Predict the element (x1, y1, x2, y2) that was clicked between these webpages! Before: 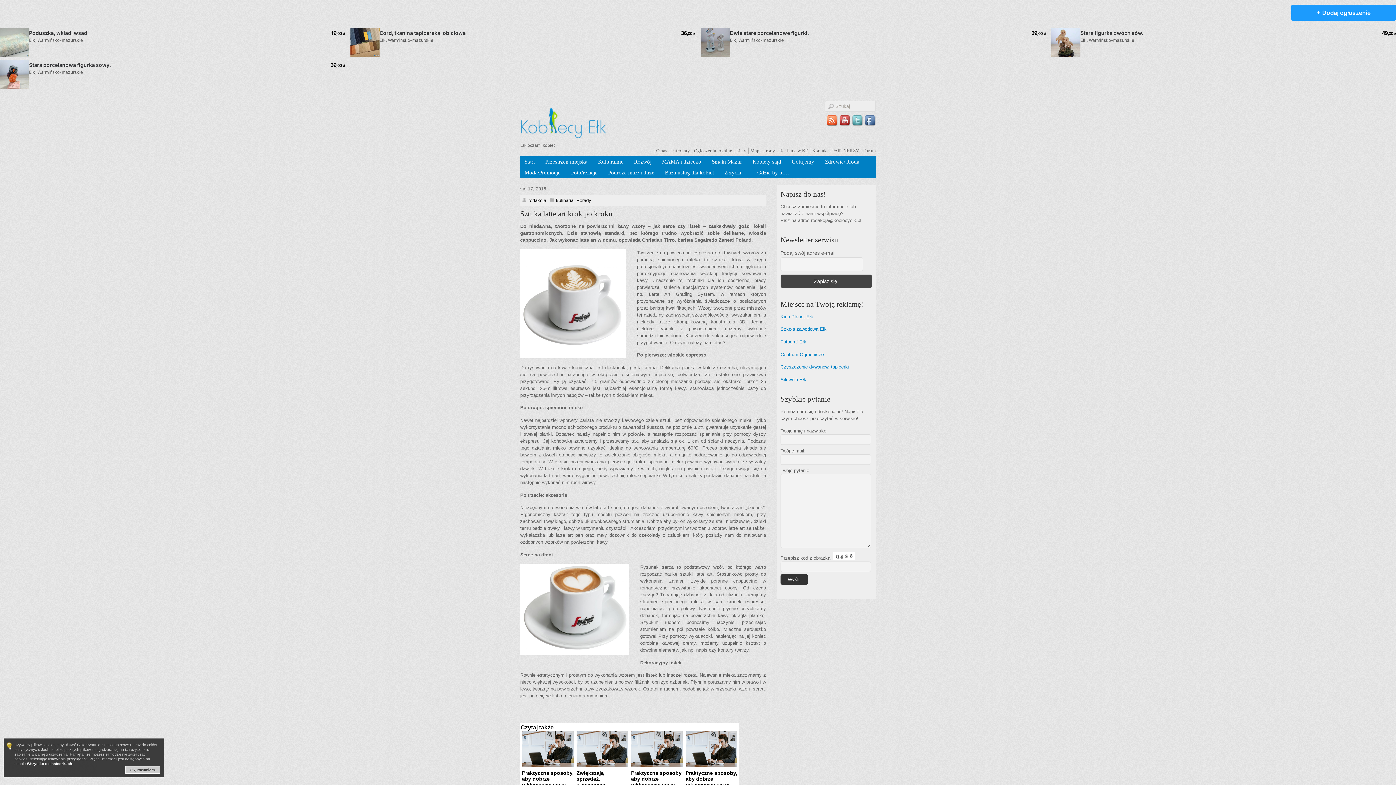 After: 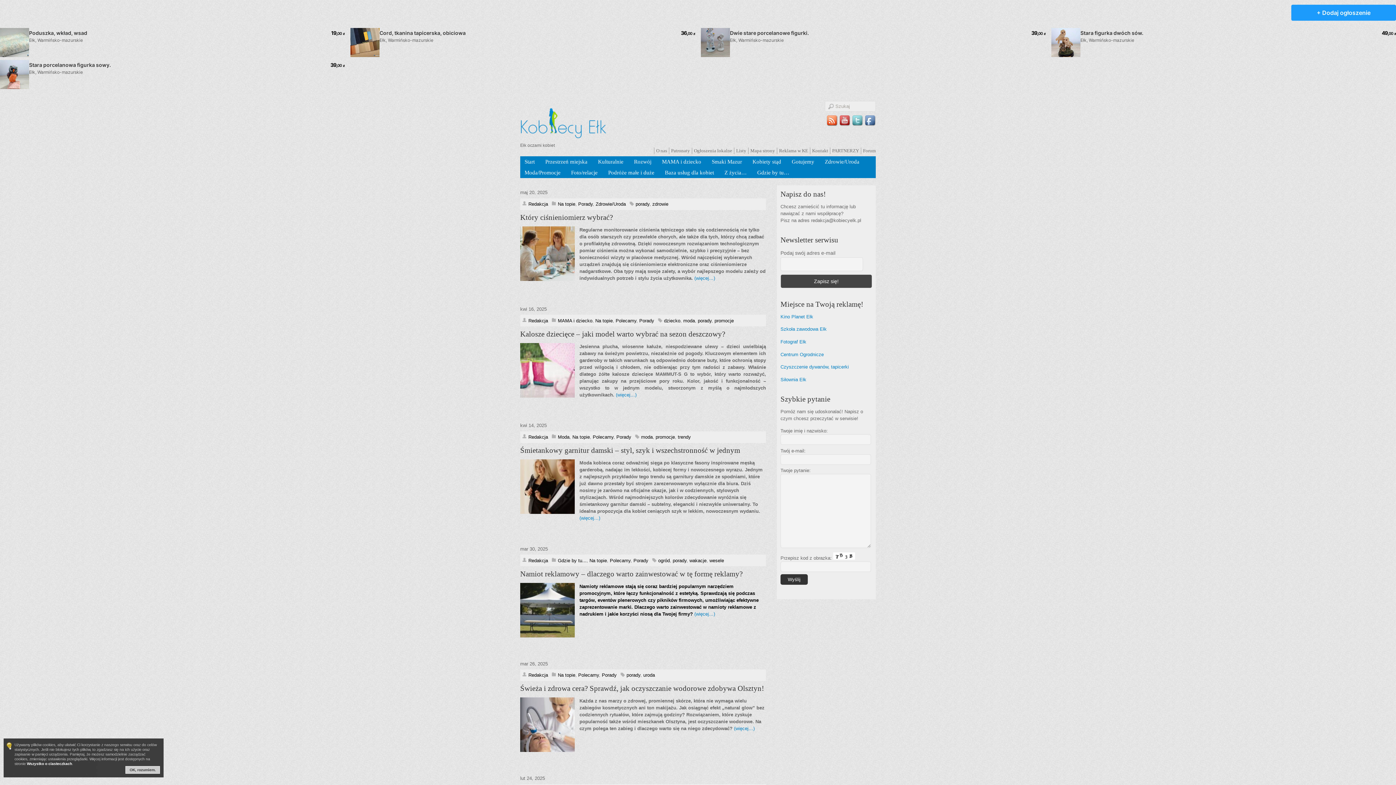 Action: bbox: (576, 197, 591, 203) label: Porady